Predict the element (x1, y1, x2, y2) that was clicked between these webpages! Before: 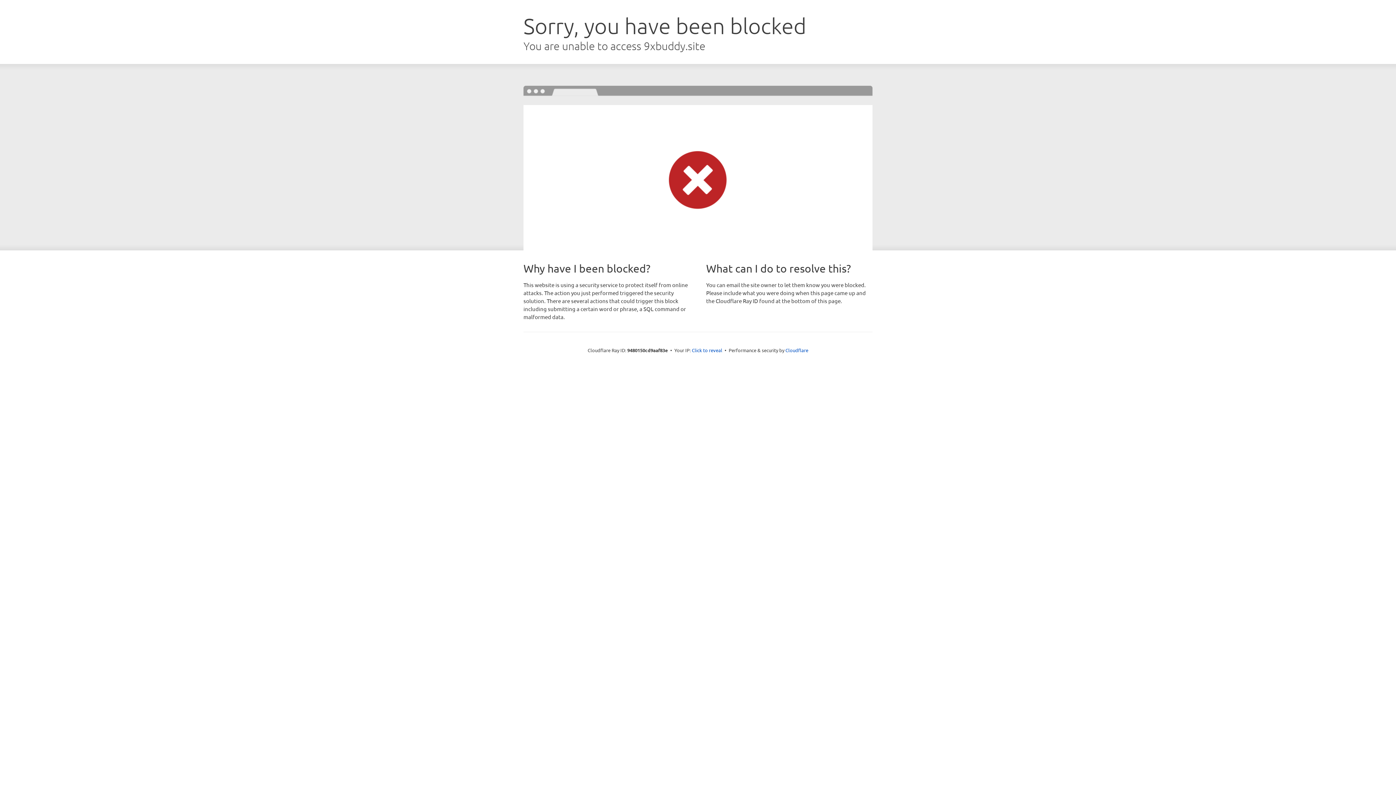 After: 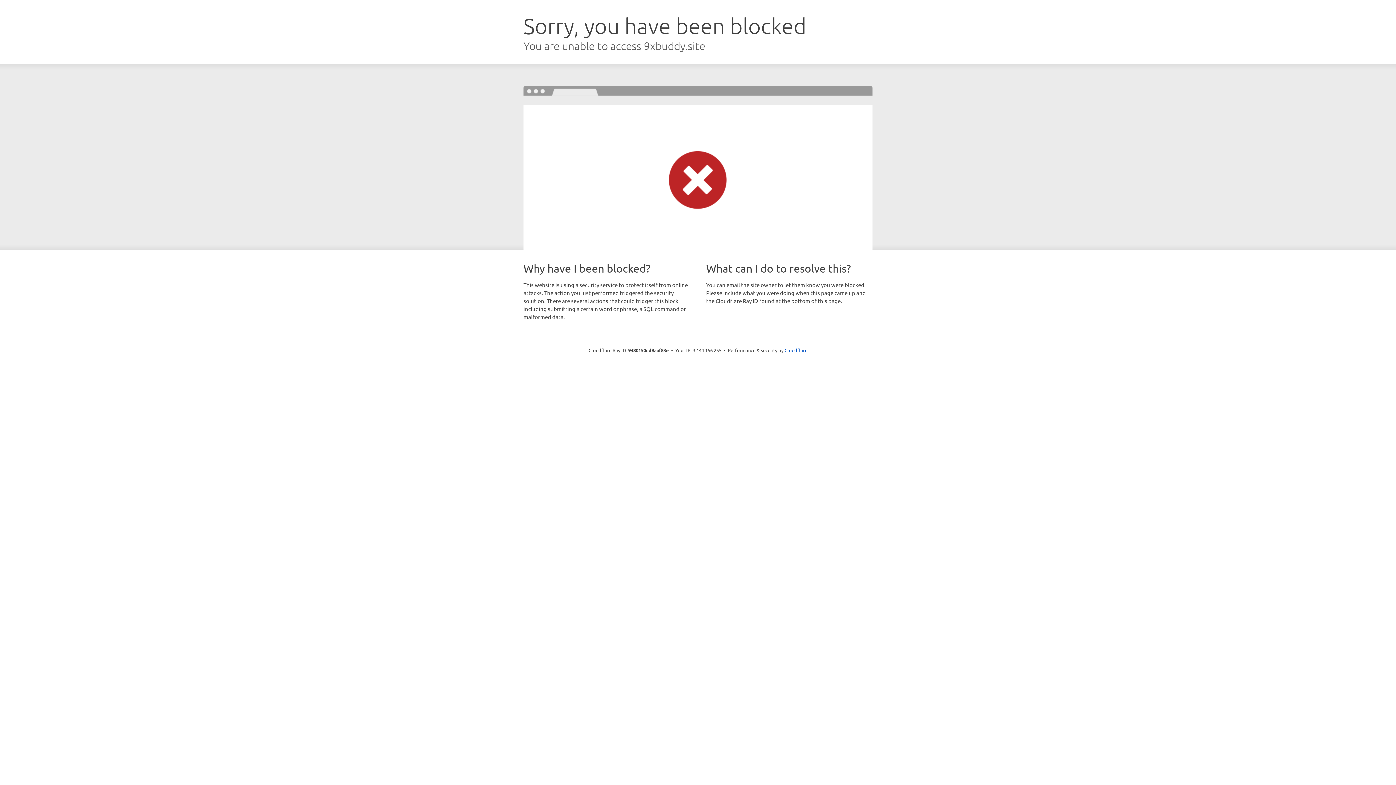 Action: label: Click to reveal bbox: (692, 346, 722, 353)